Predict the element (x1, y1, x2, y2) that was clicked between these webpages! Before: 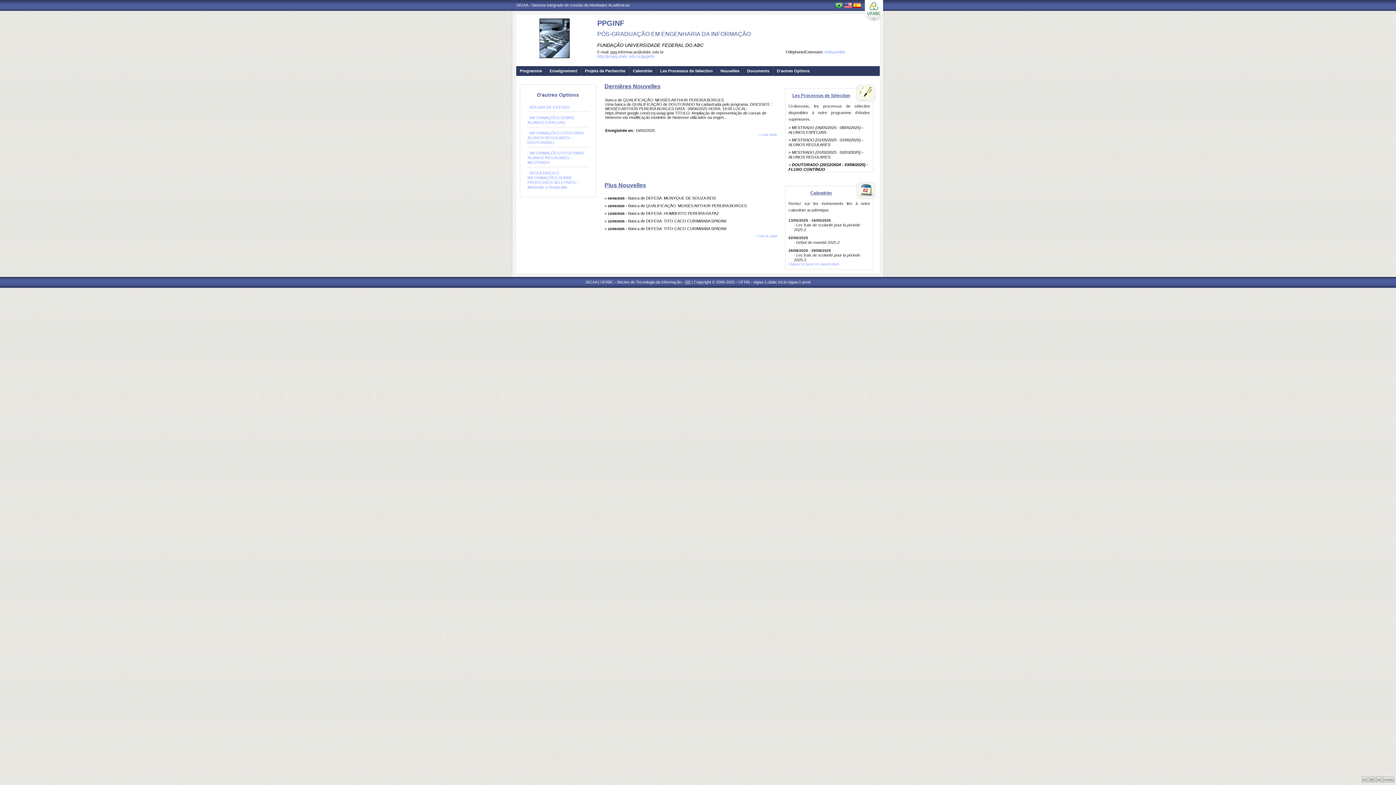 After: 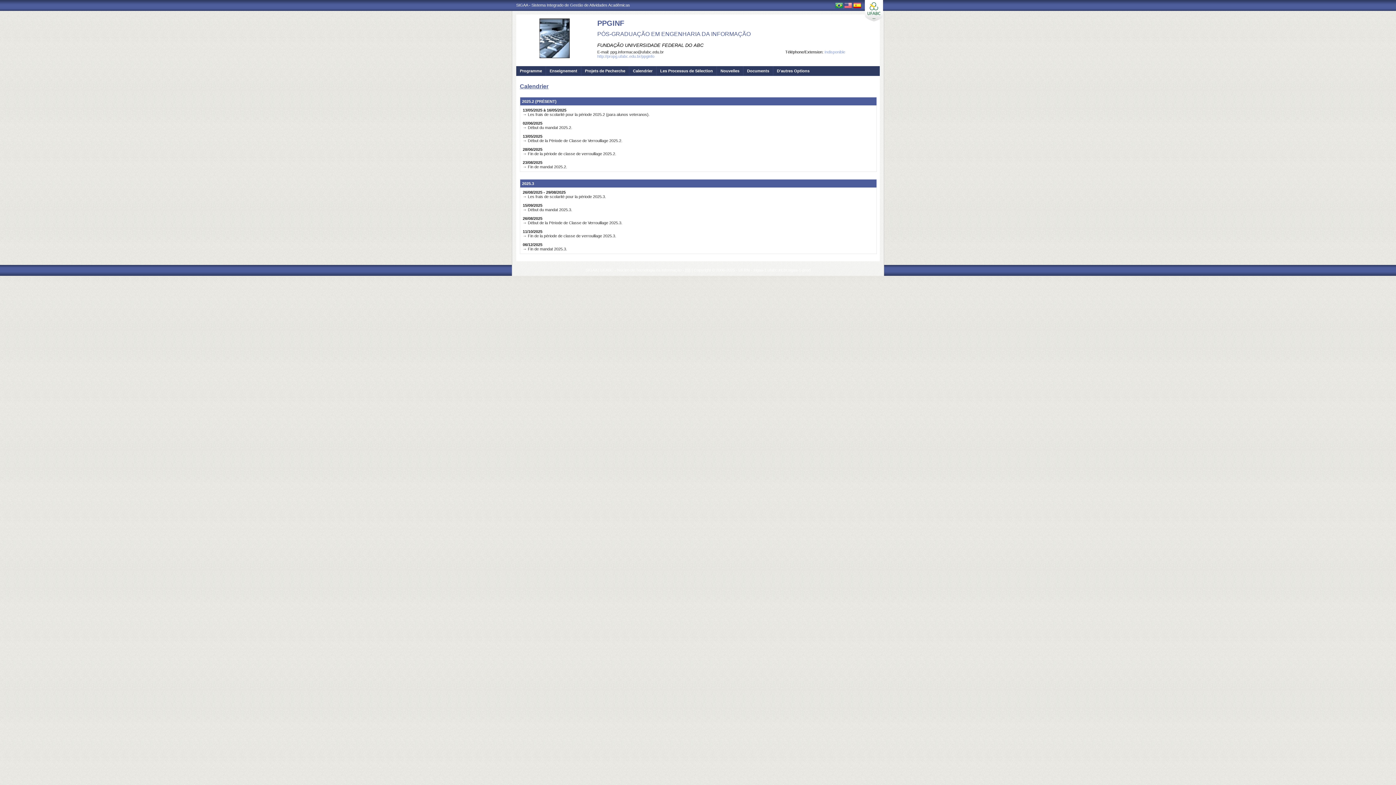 Action: bbox: (629, 66, 652, 76) label: Calendrier